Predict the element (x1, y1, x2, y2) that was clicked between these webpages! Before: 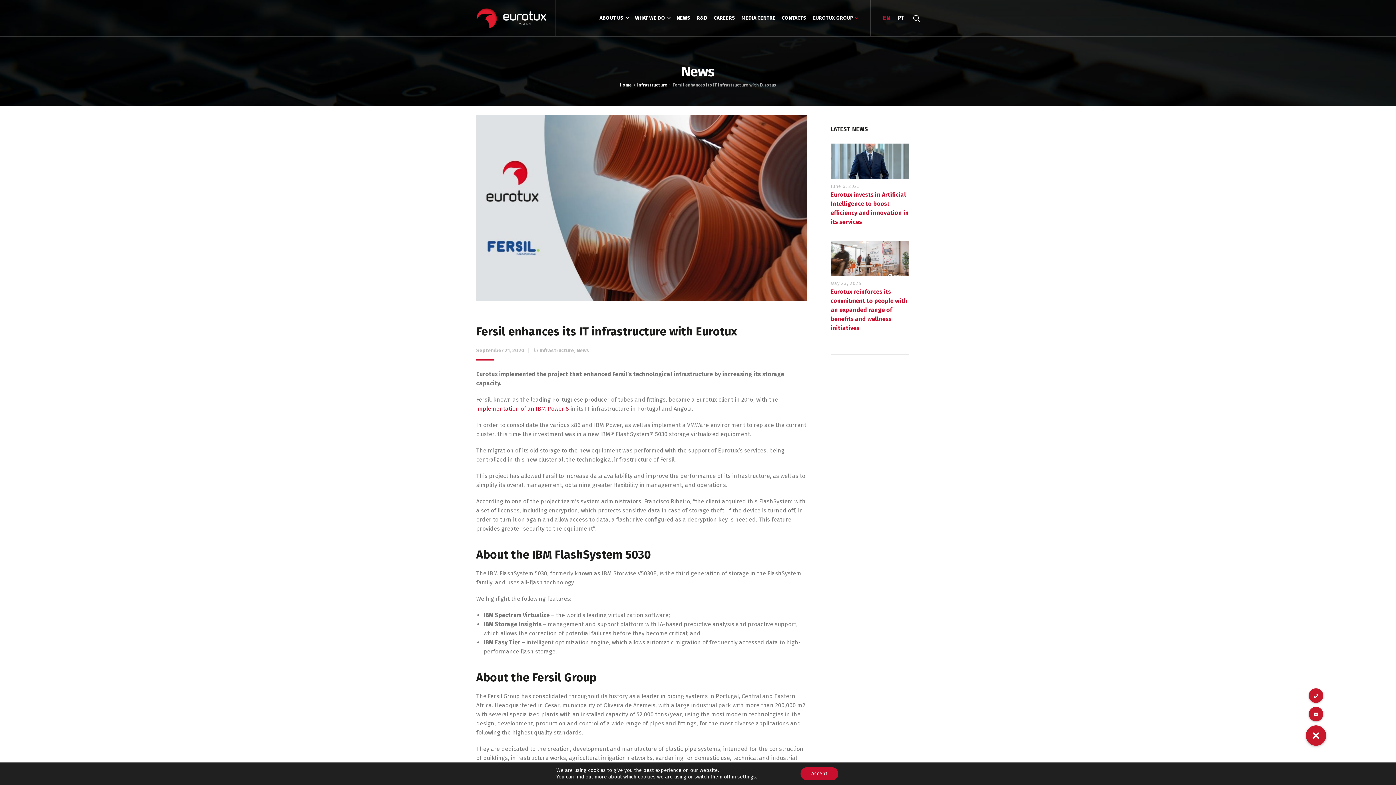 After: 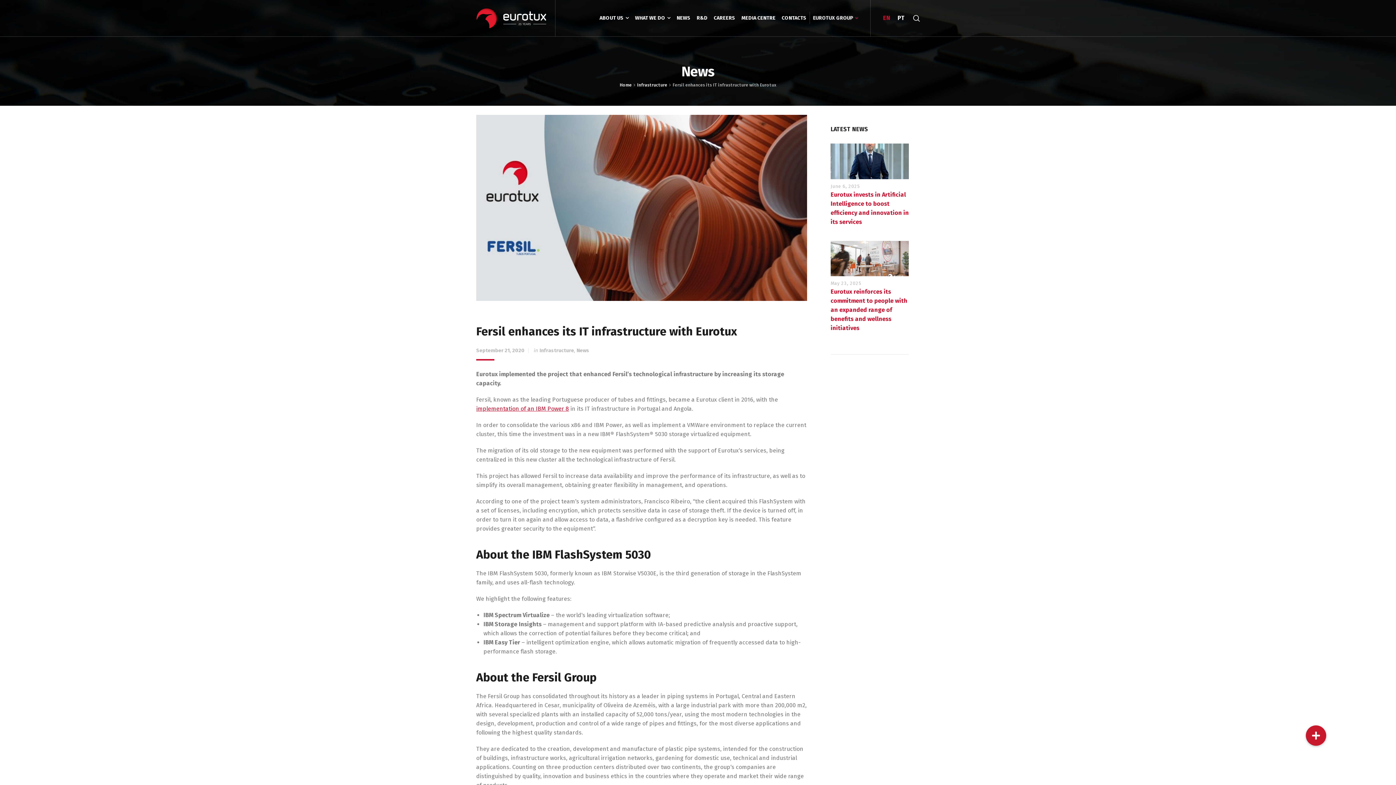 Action: bbox: (800, 767, 838, 780) label: Accept